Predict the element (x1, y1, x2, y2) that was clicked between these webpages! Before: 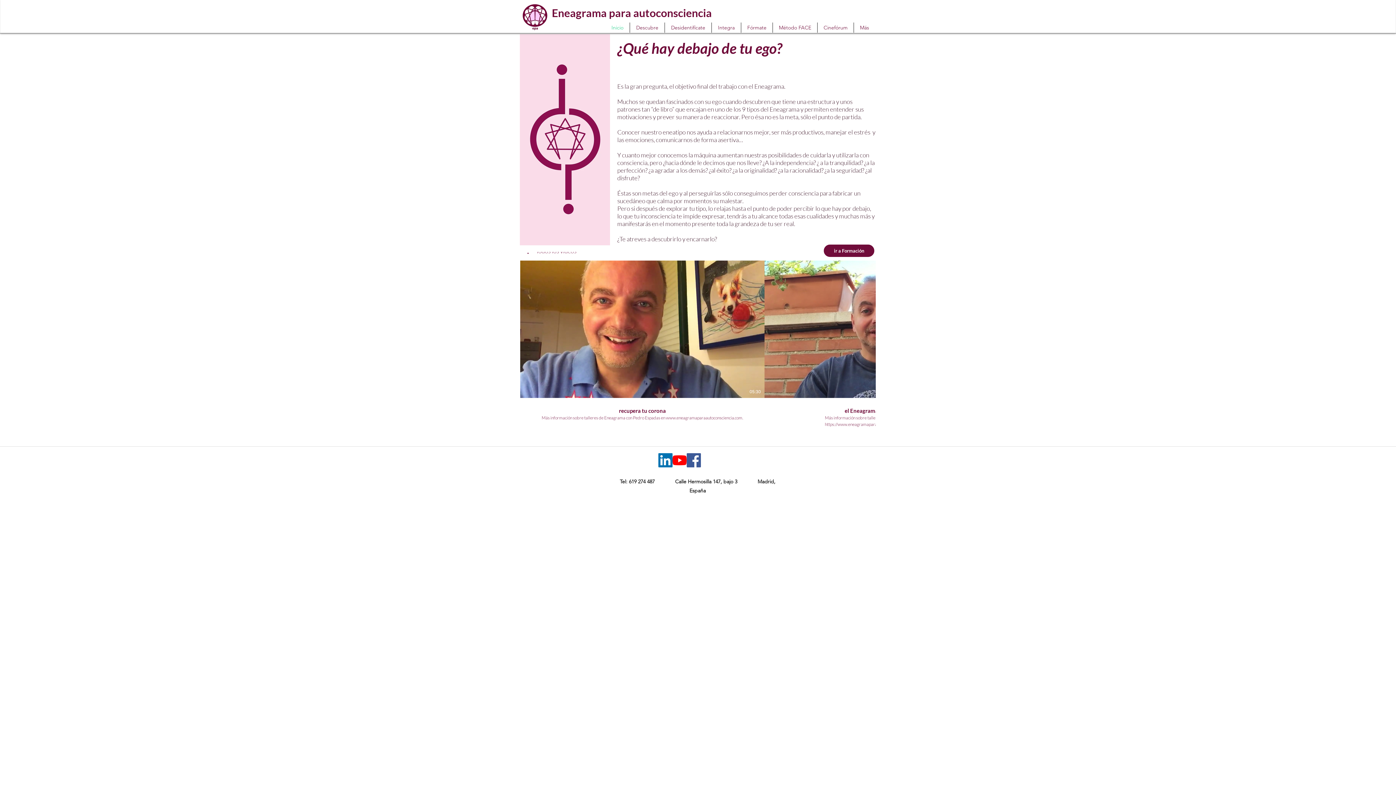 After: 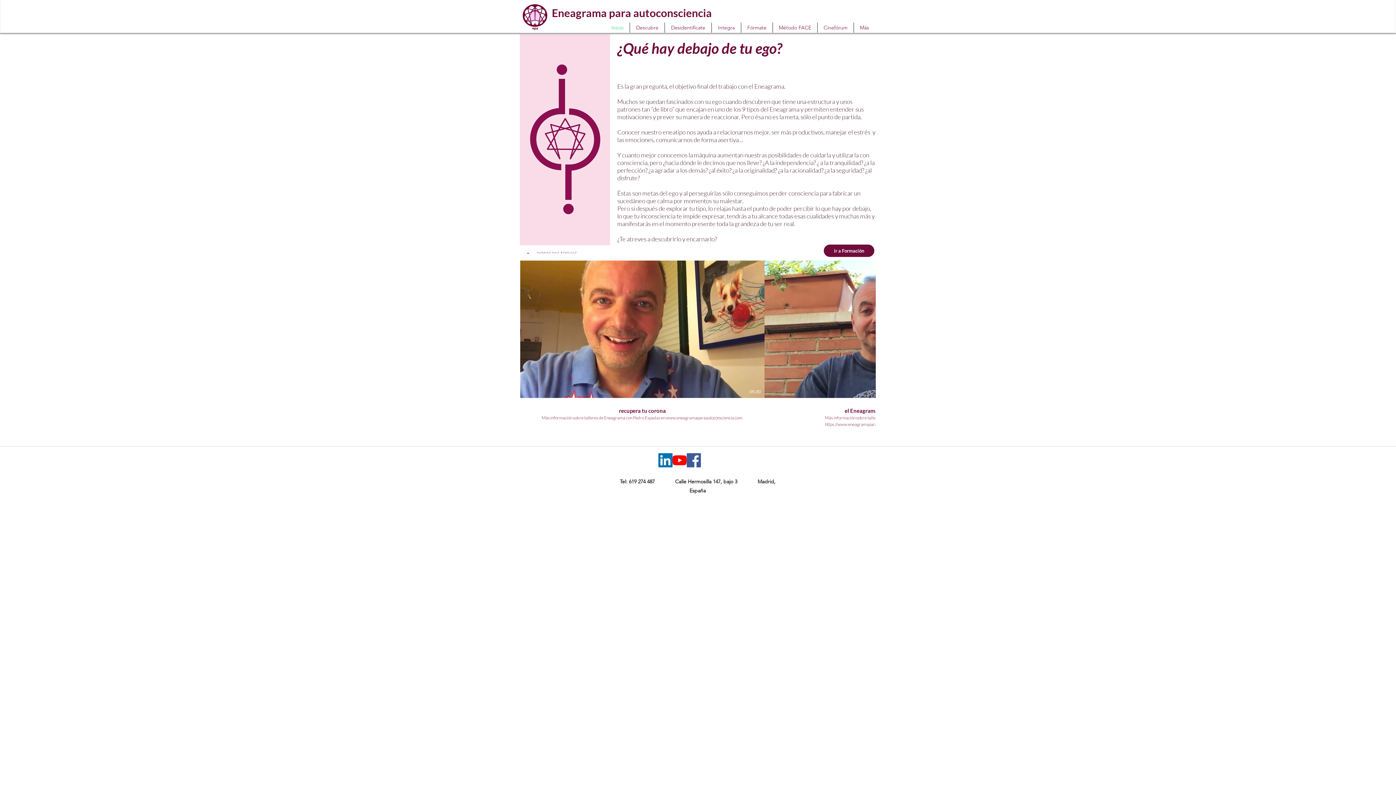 Action: bbox: (552, 6, 712, 19) label: Eneagrama para autoconsciencia